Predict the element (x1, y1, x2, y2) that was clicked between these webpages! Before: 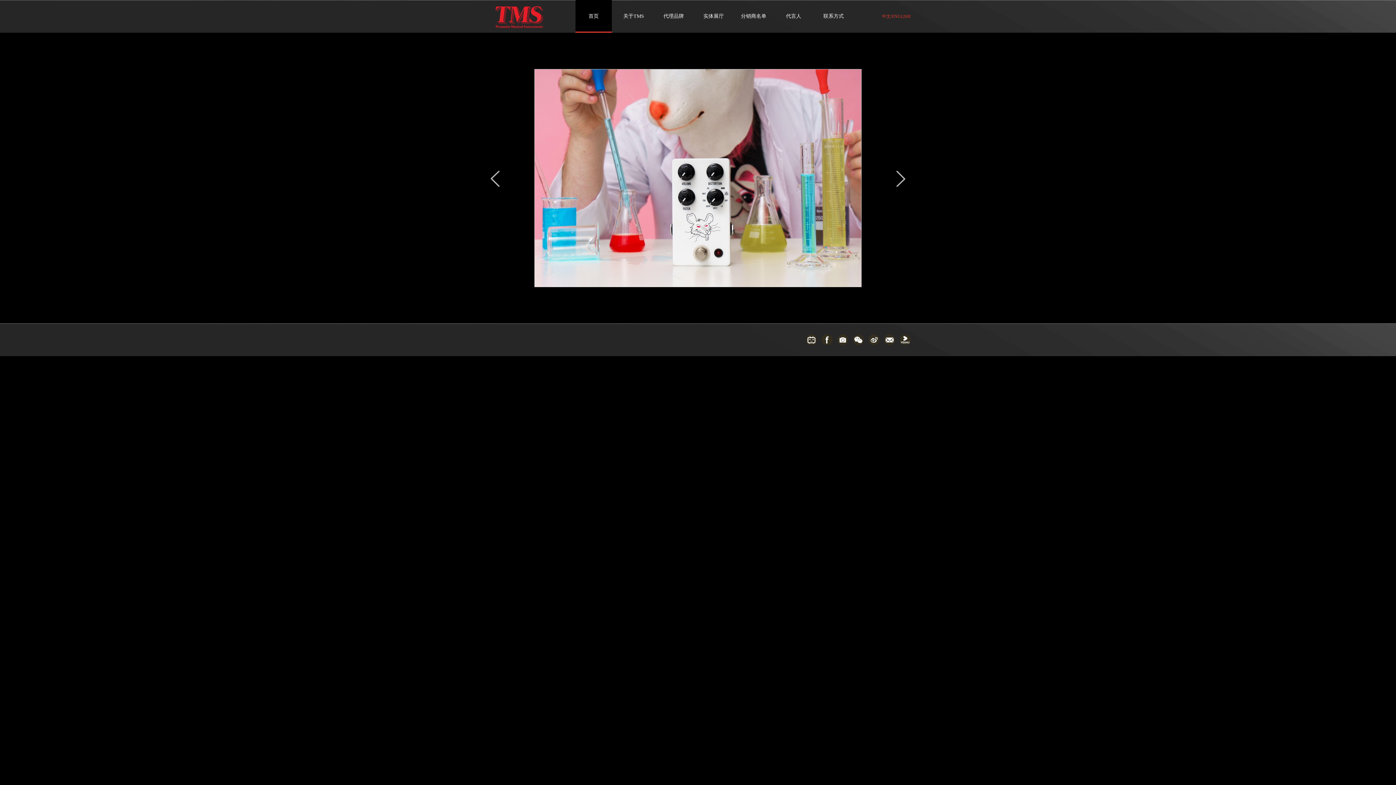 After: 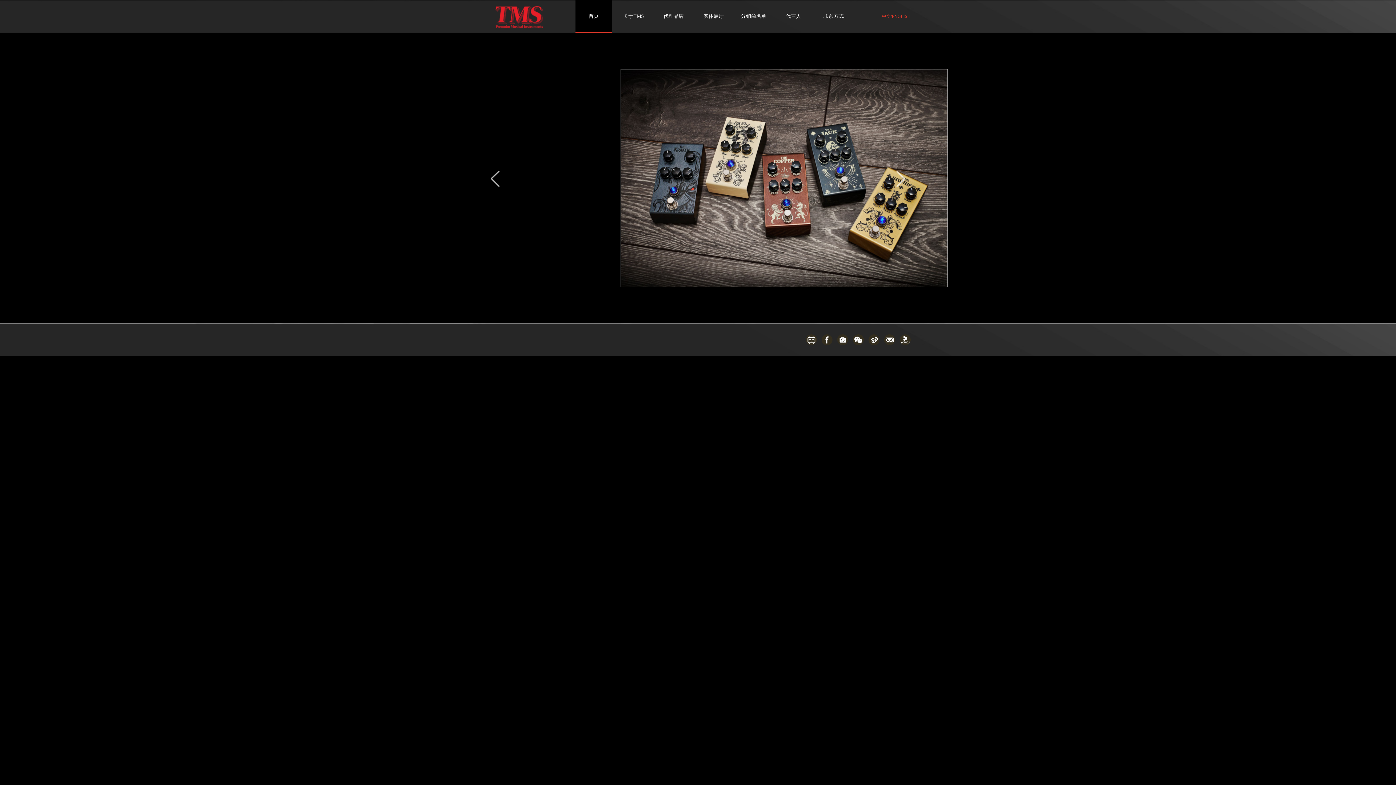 Action: bbox: (882, 0, 890, 32) label: 中文